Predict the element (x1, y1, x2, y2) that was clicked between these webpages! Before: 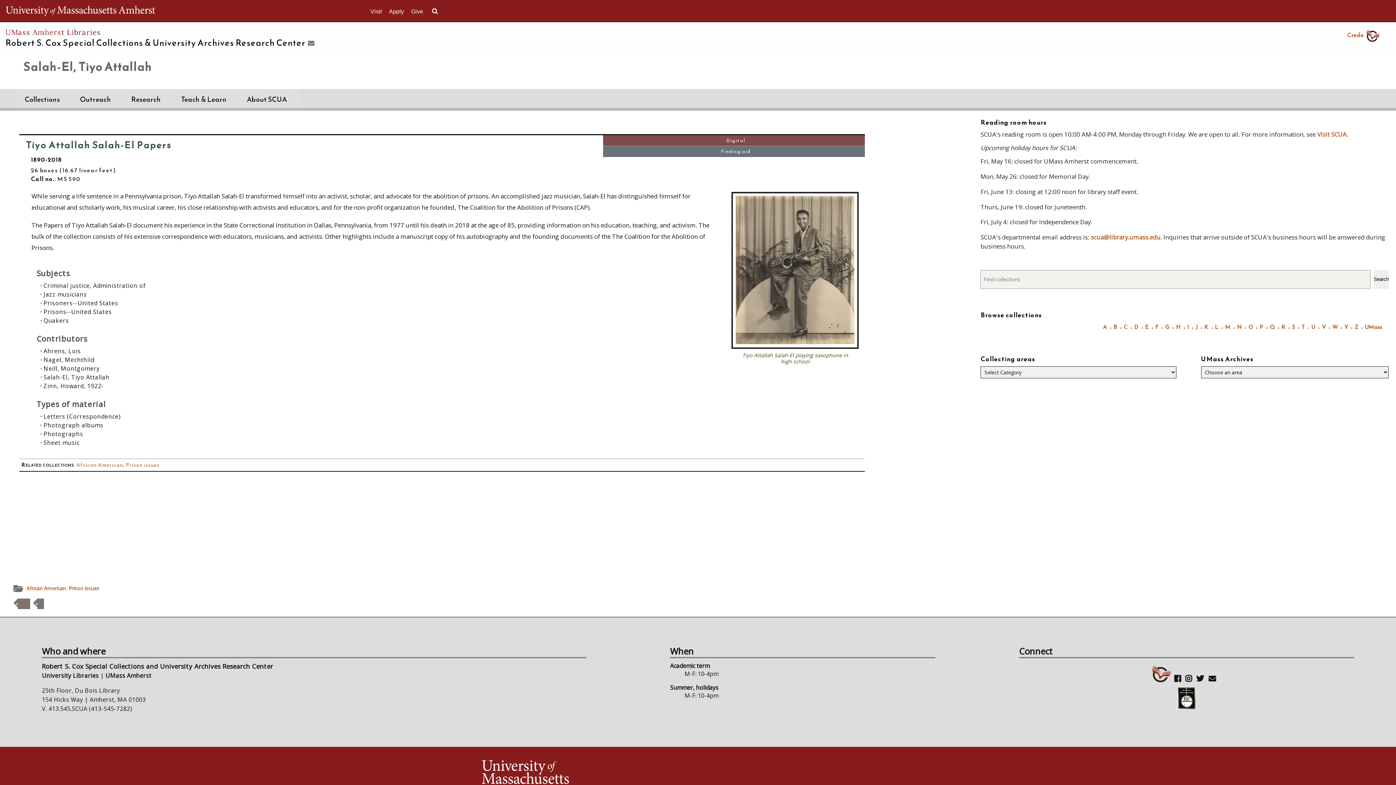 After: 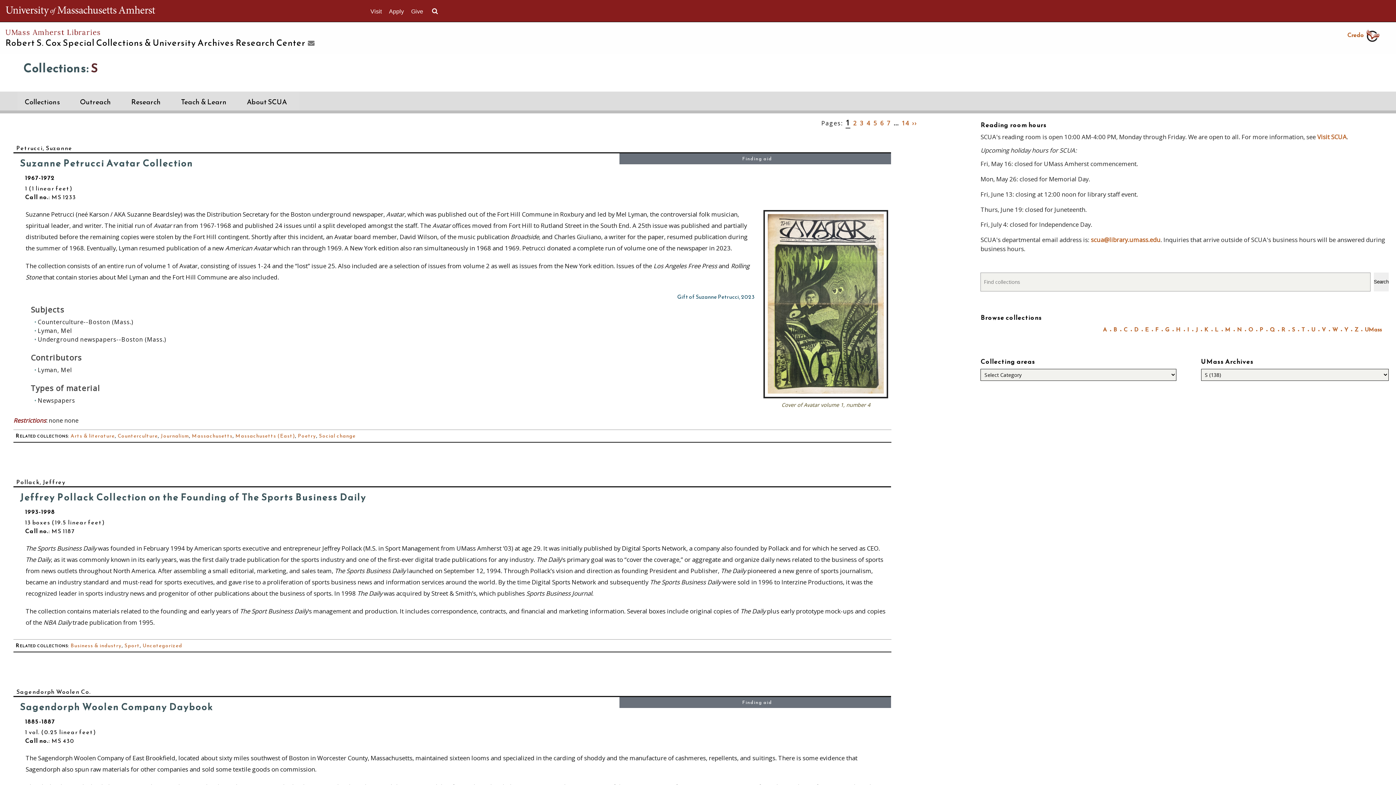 Action: bbox: (37, 598, 44, 609) label: S